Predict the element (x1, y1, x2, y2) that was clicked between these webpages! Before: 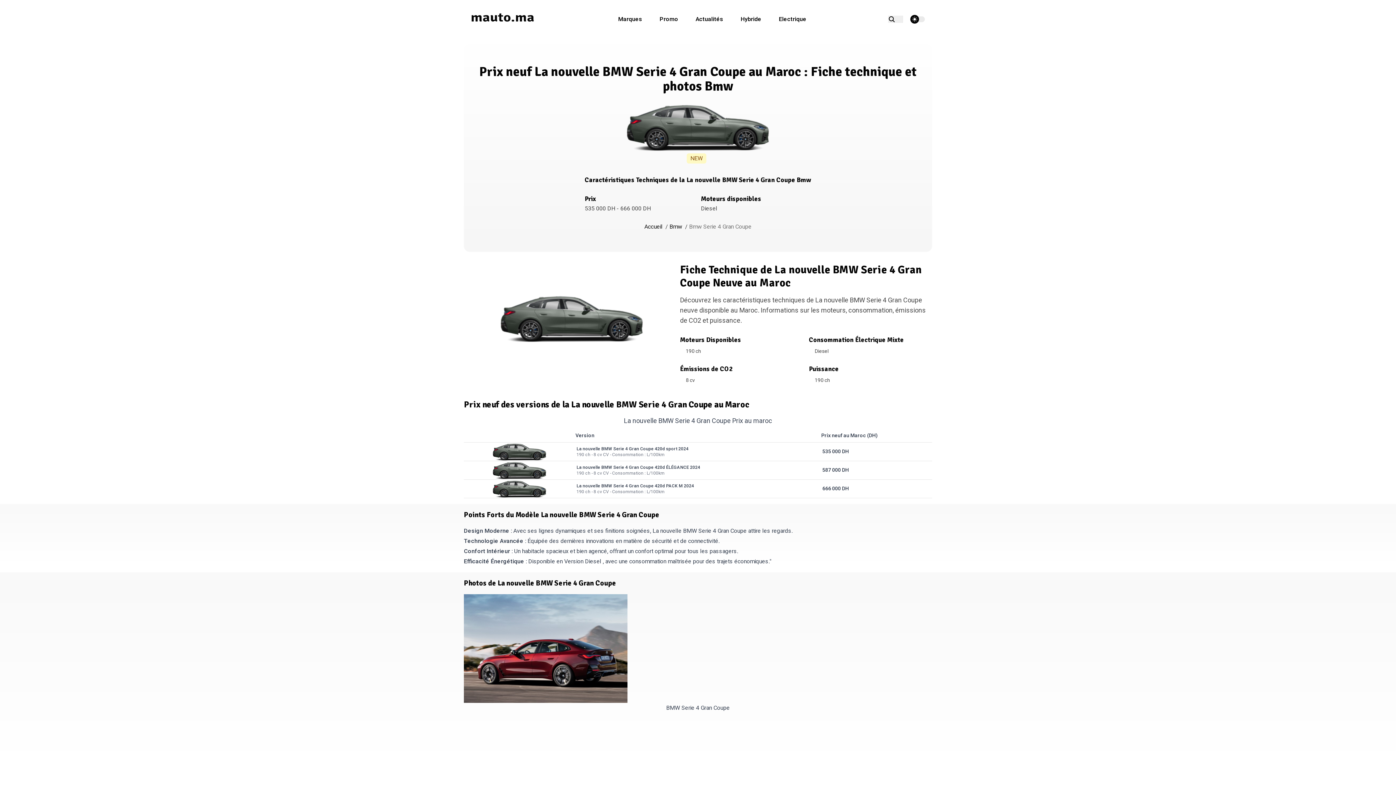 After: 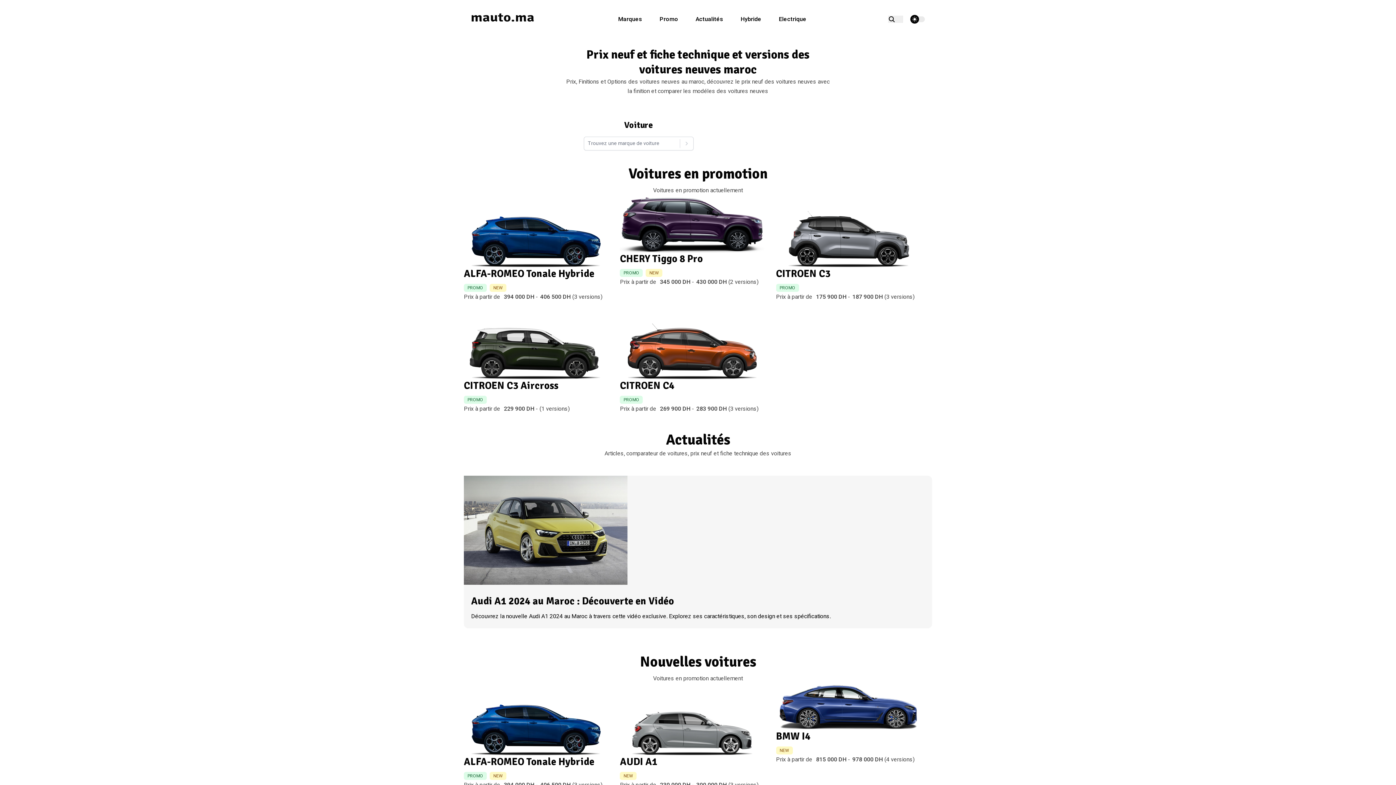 Action: bbox: (644, 222, 662, 231) label: Accueil